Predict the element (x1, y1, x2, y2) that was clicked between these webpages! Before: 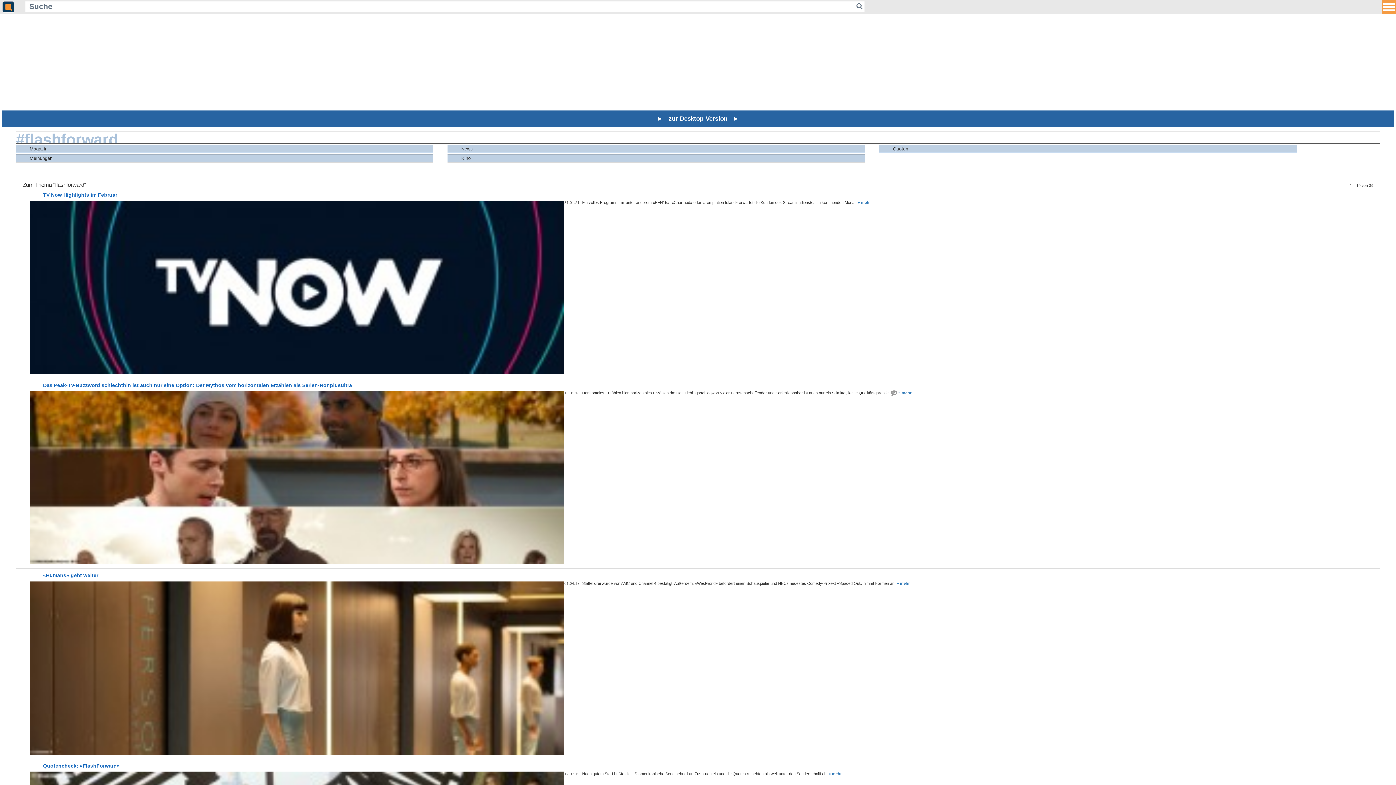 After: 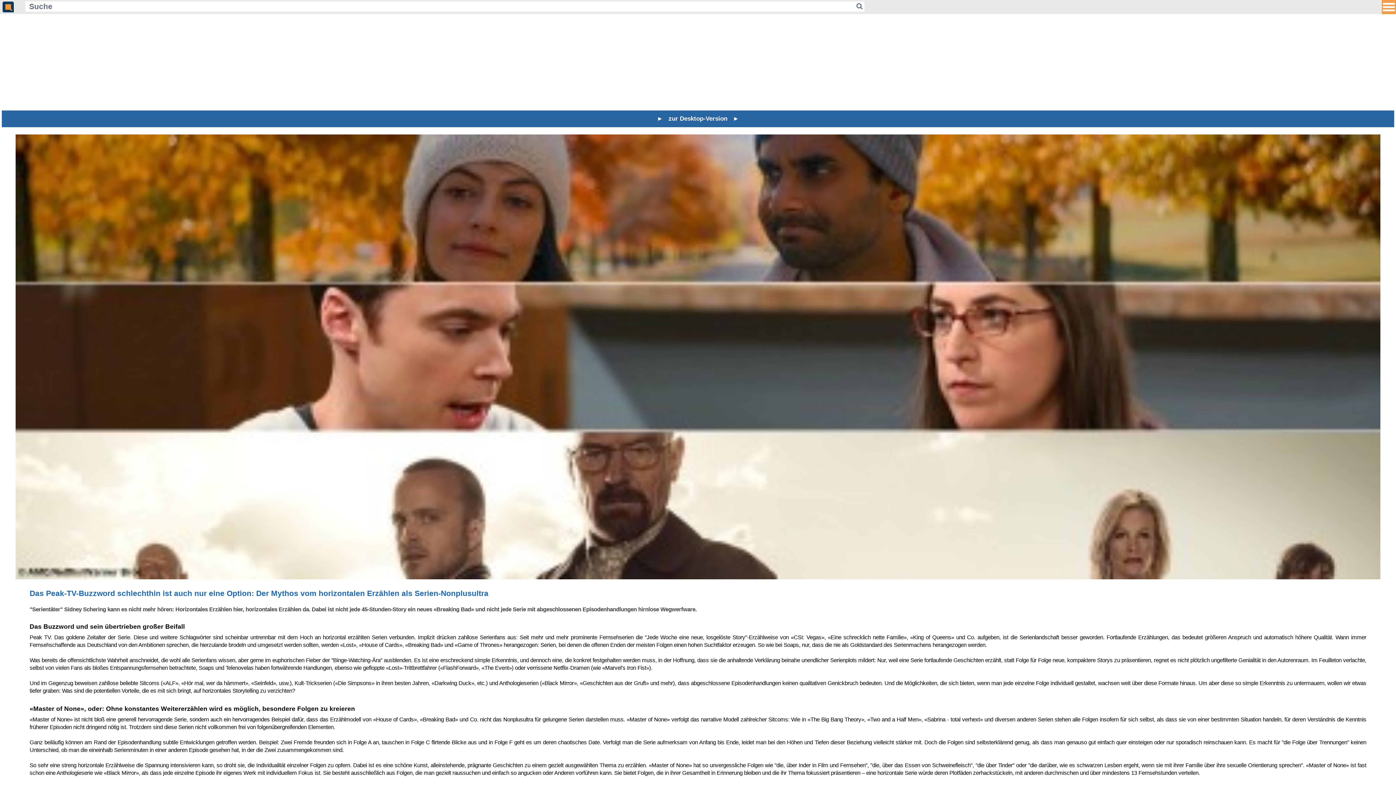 Action: label: » mehr bbox: (898, 390, 911, 395)